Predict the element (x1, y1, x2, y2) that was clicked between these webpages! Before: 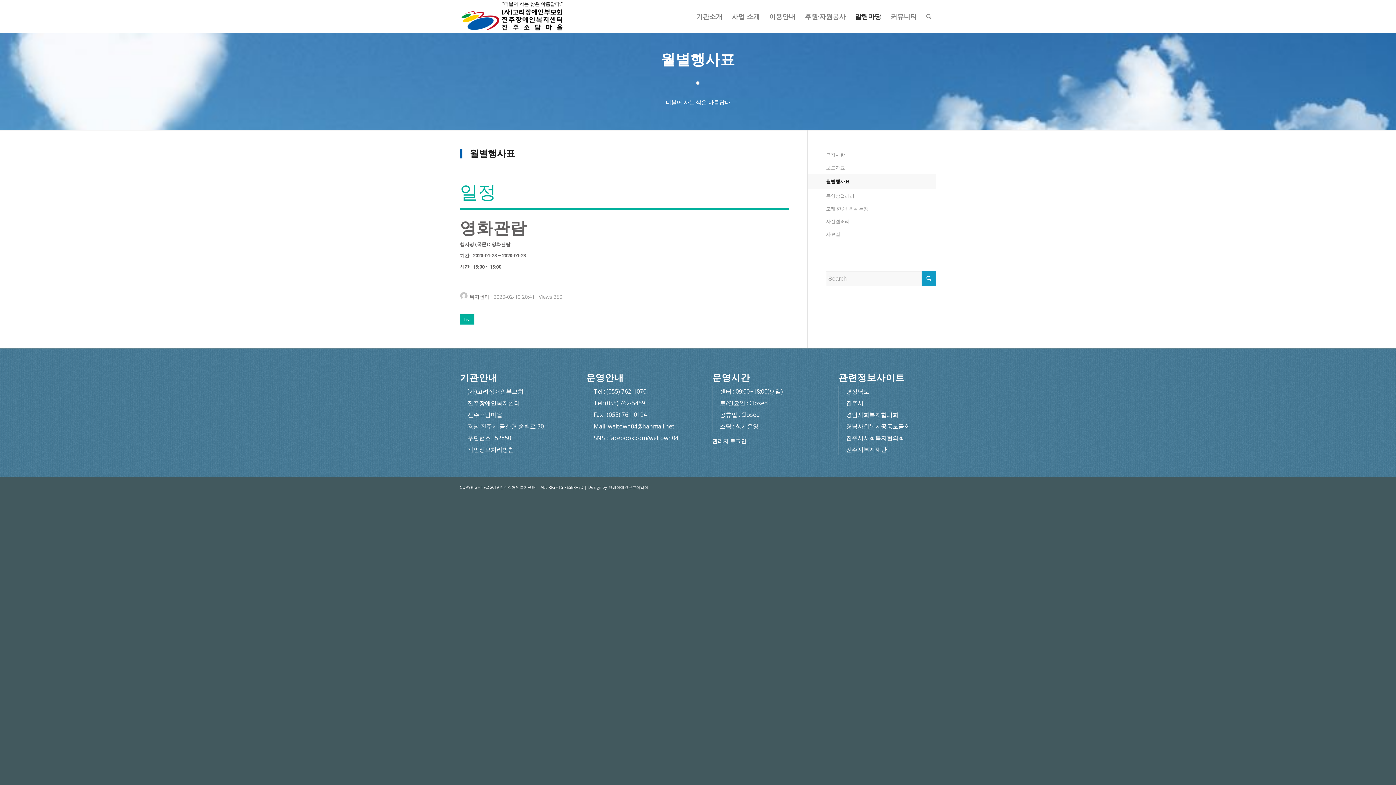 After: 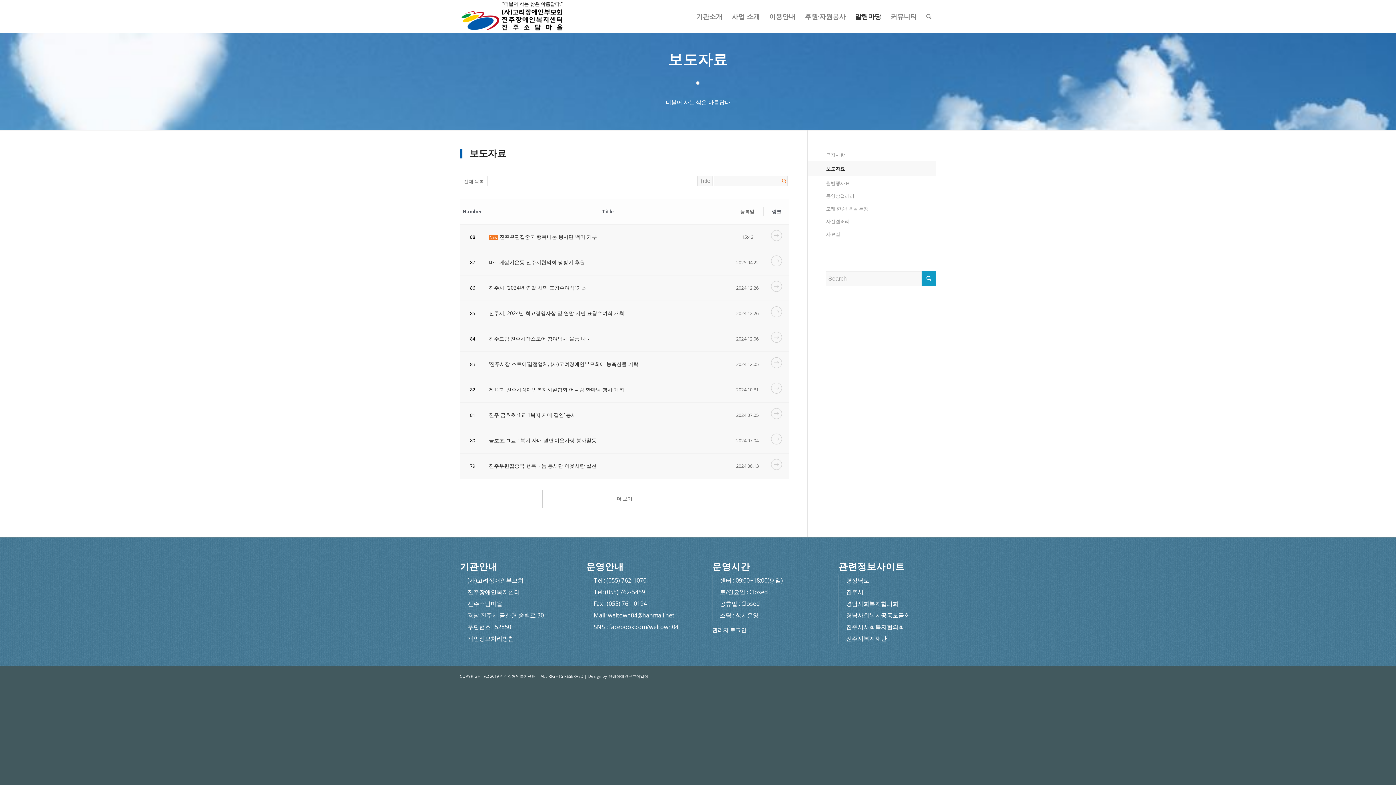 Action: bbox: (826, 161, 936, 174) label: 보도자료